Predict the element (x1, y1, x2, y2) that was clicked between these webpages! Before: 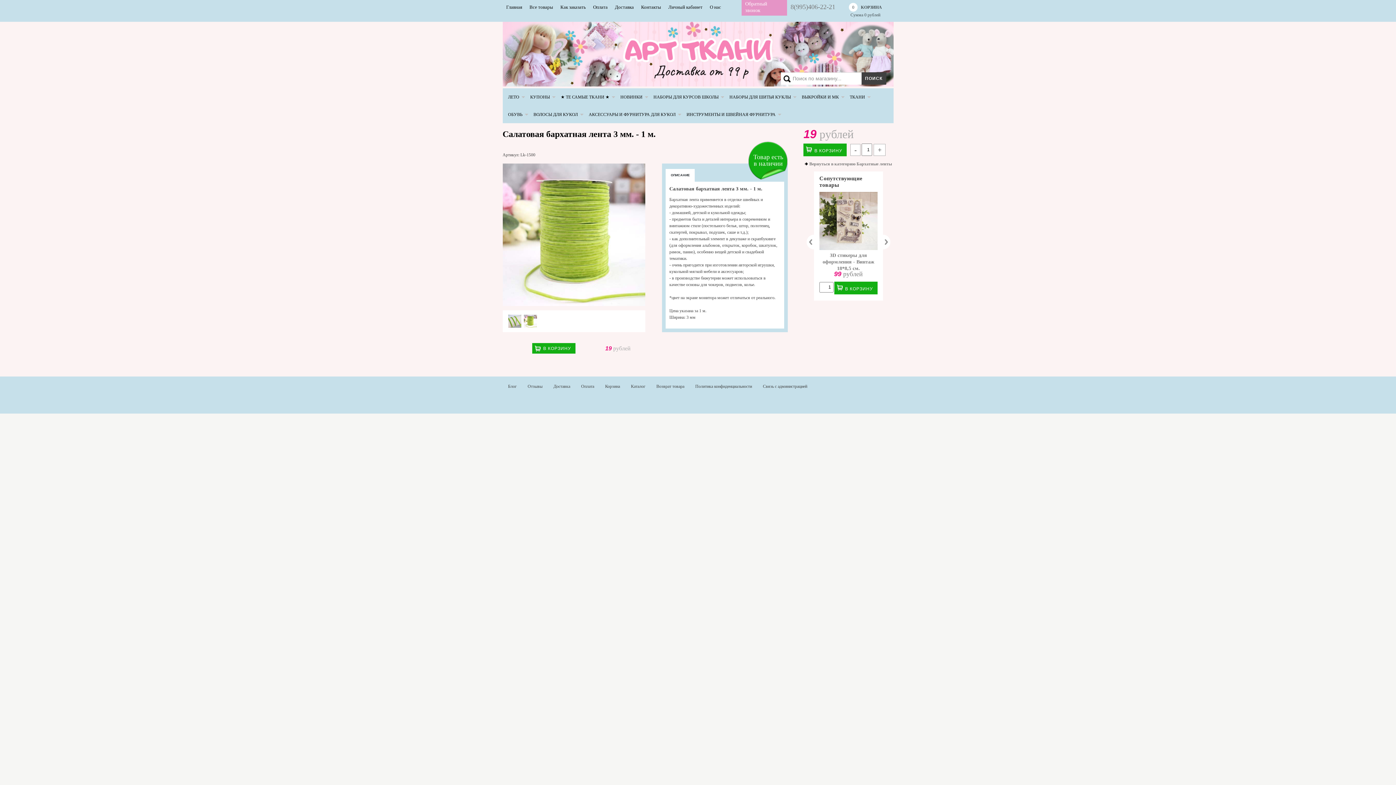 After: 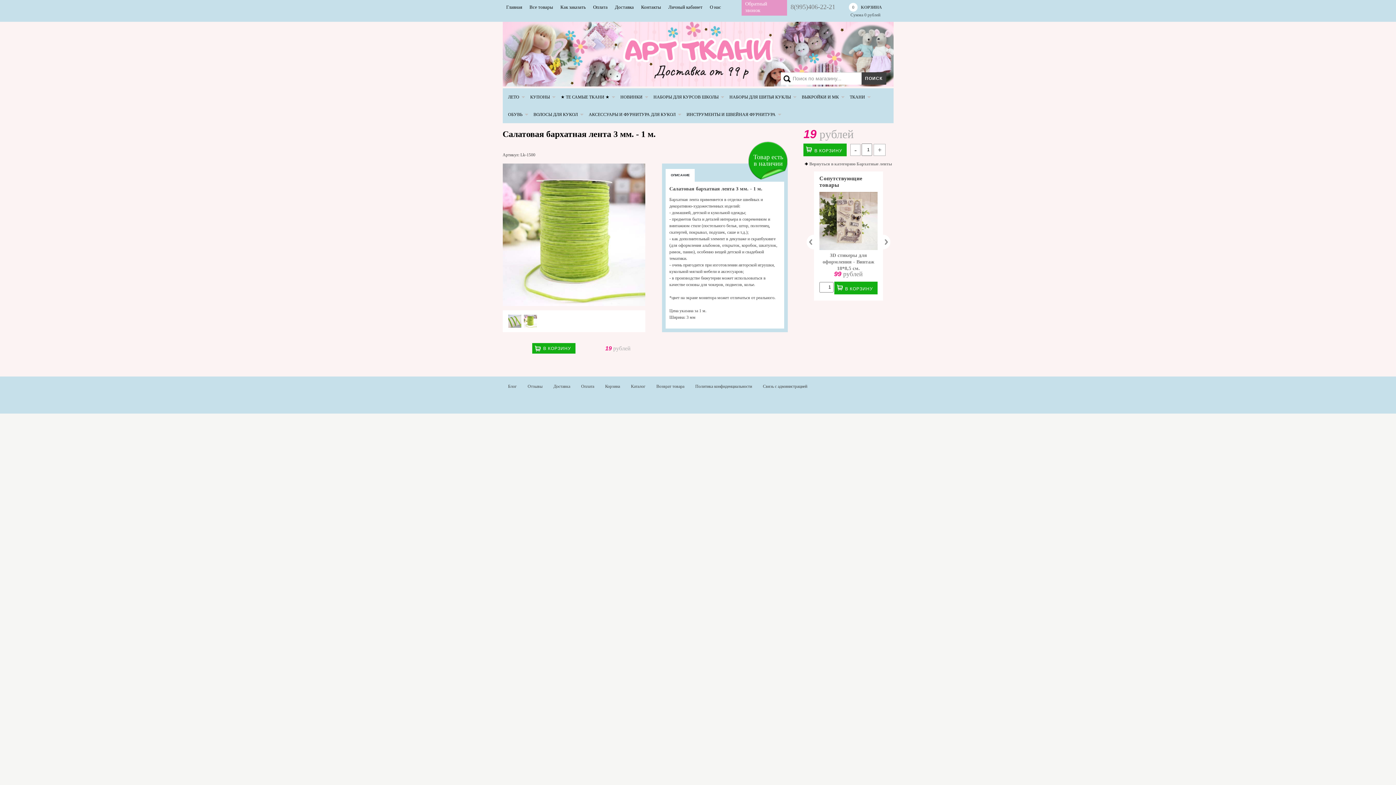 Action: label: ОПИСАНИЕ bbox: (665, 169, 695, 182)